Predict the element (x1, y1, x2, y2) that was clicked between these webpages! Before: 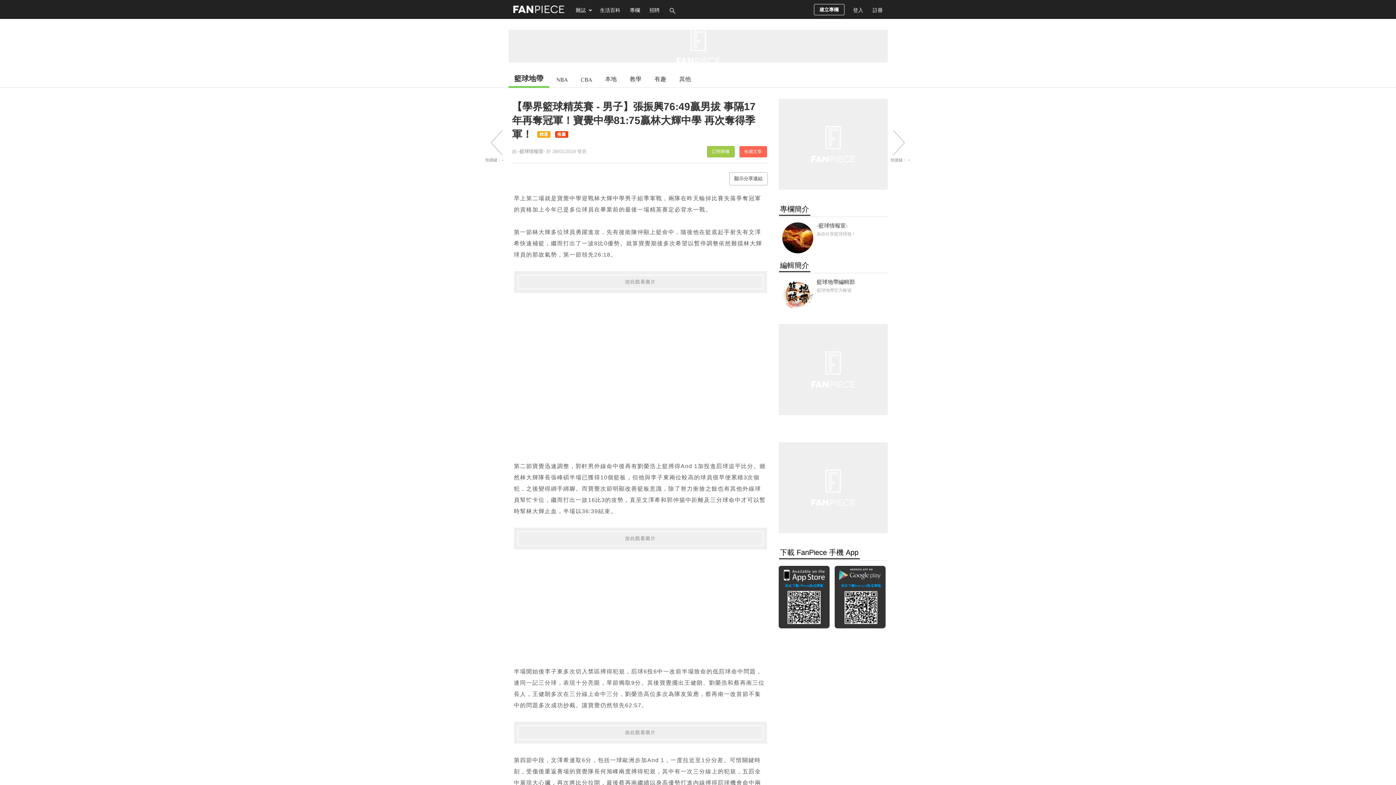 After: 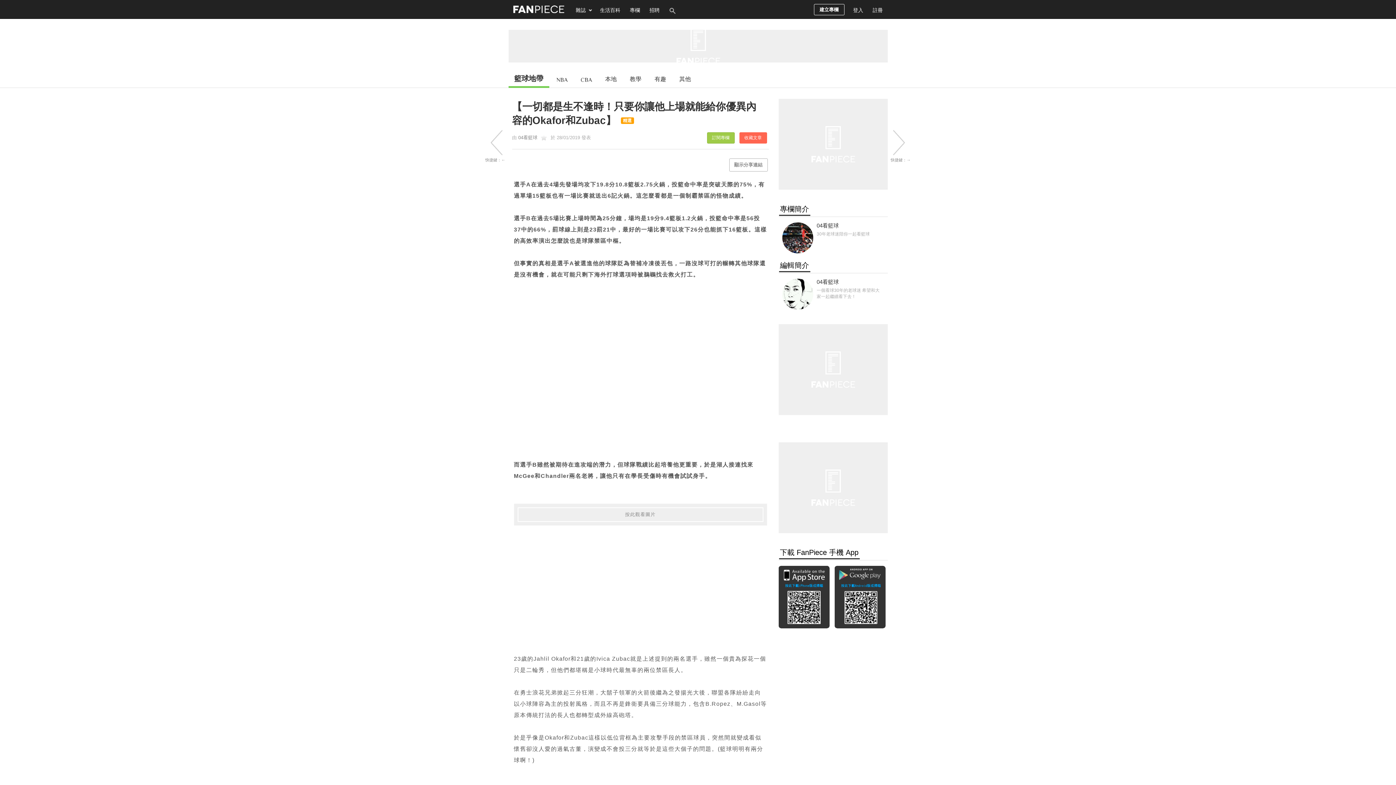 Action: bbox: (892, 129, 909, 155)